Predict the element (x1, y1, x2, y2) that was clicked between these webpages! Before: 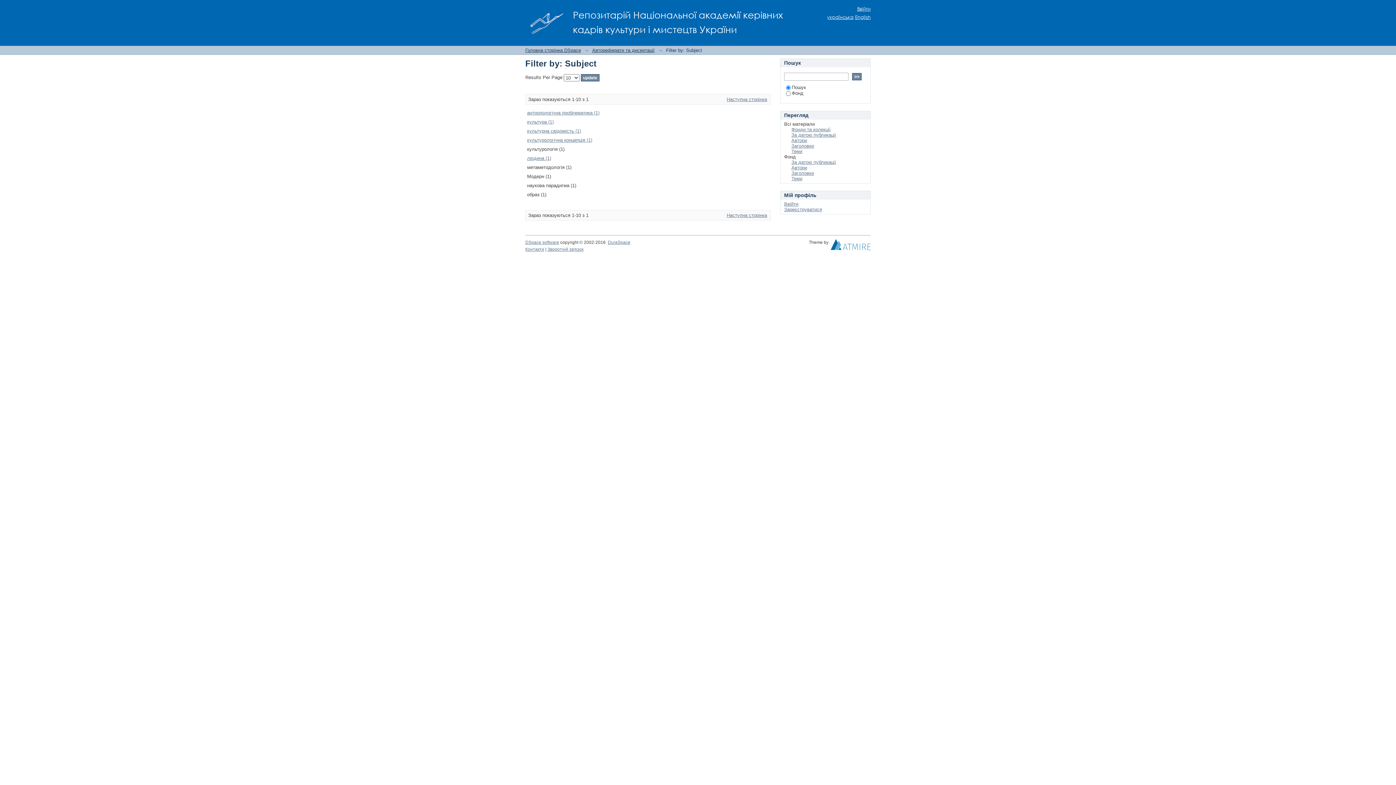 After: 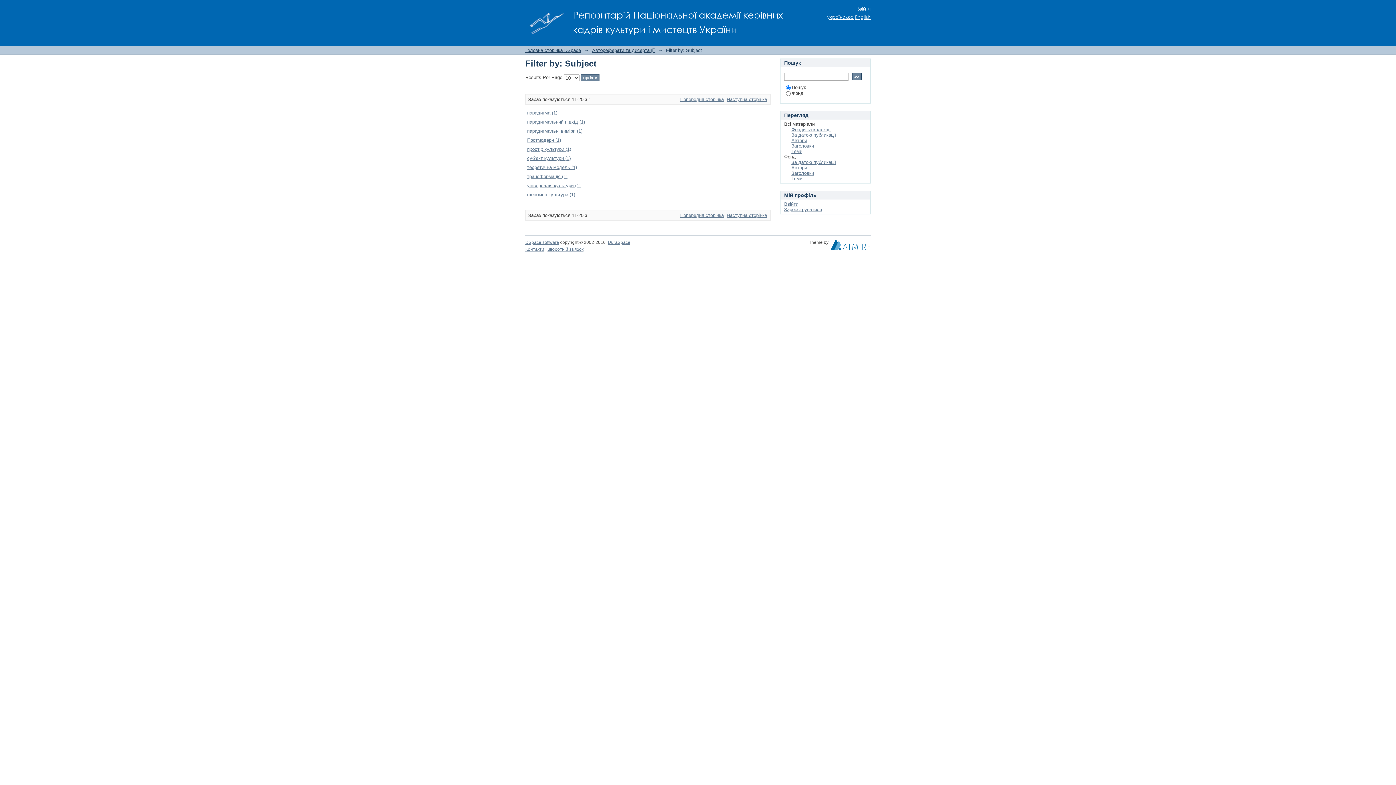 Action: label: Наступна сторінка bbox: (726, 212, 767, 218)